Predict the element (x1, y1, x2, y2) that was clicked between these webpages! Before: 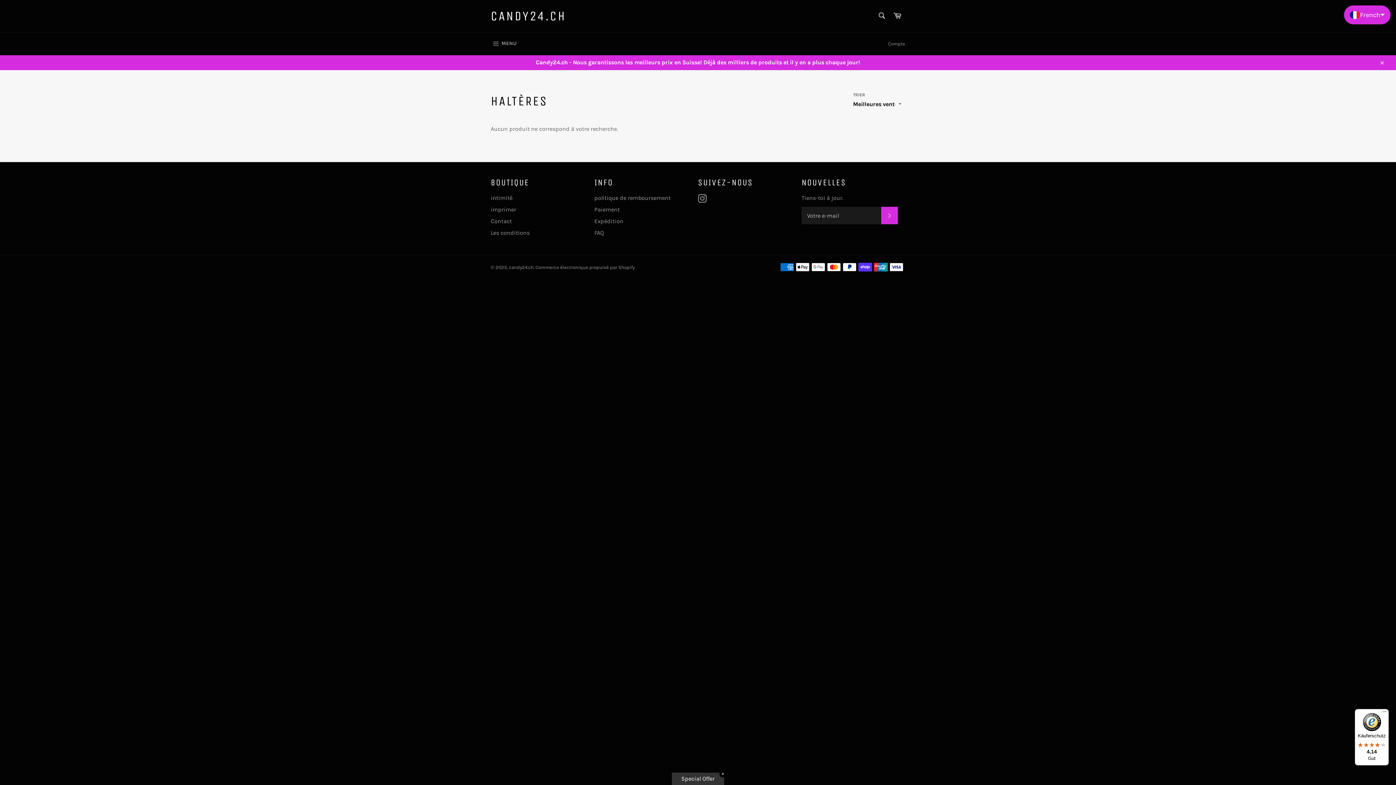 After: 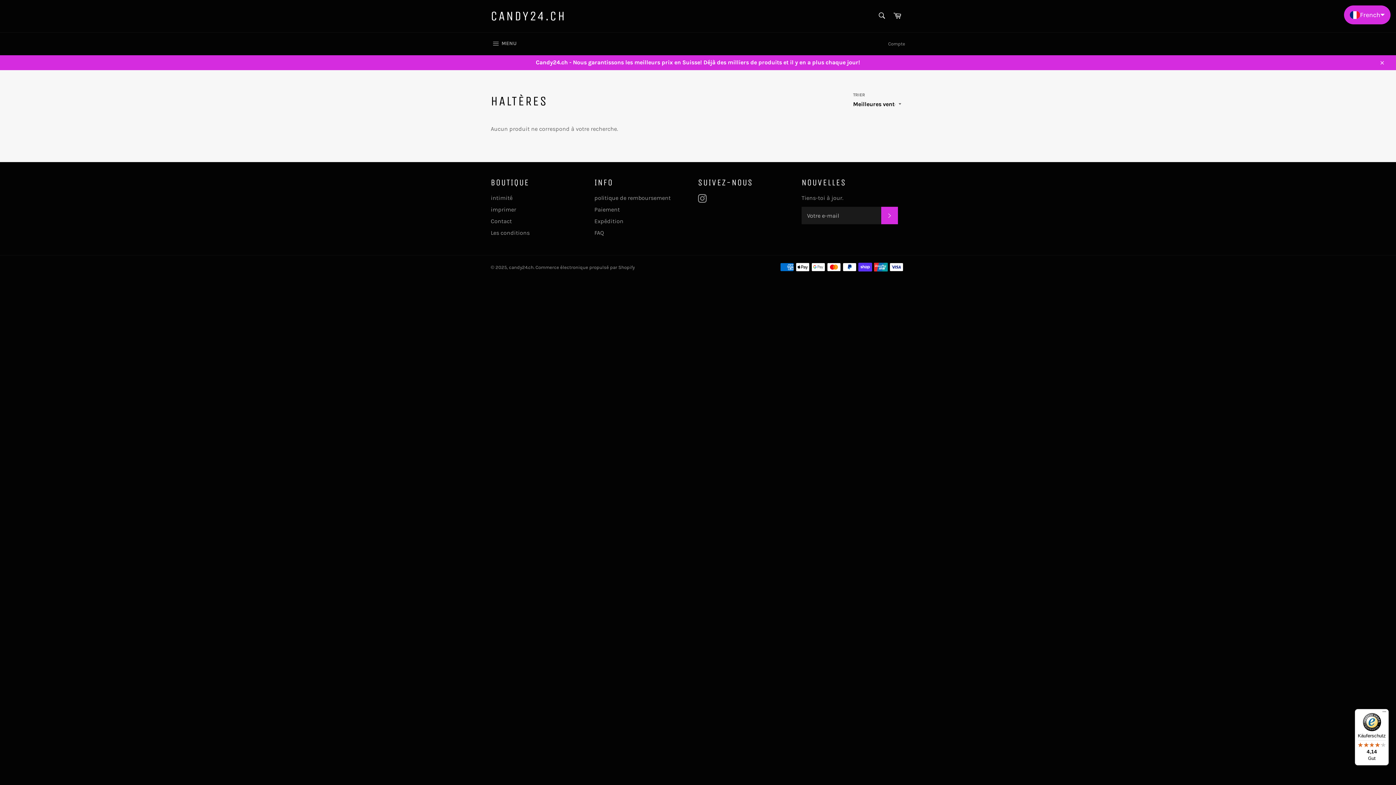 Action: label: ✕ bbox: (719, 771, 726, 777)